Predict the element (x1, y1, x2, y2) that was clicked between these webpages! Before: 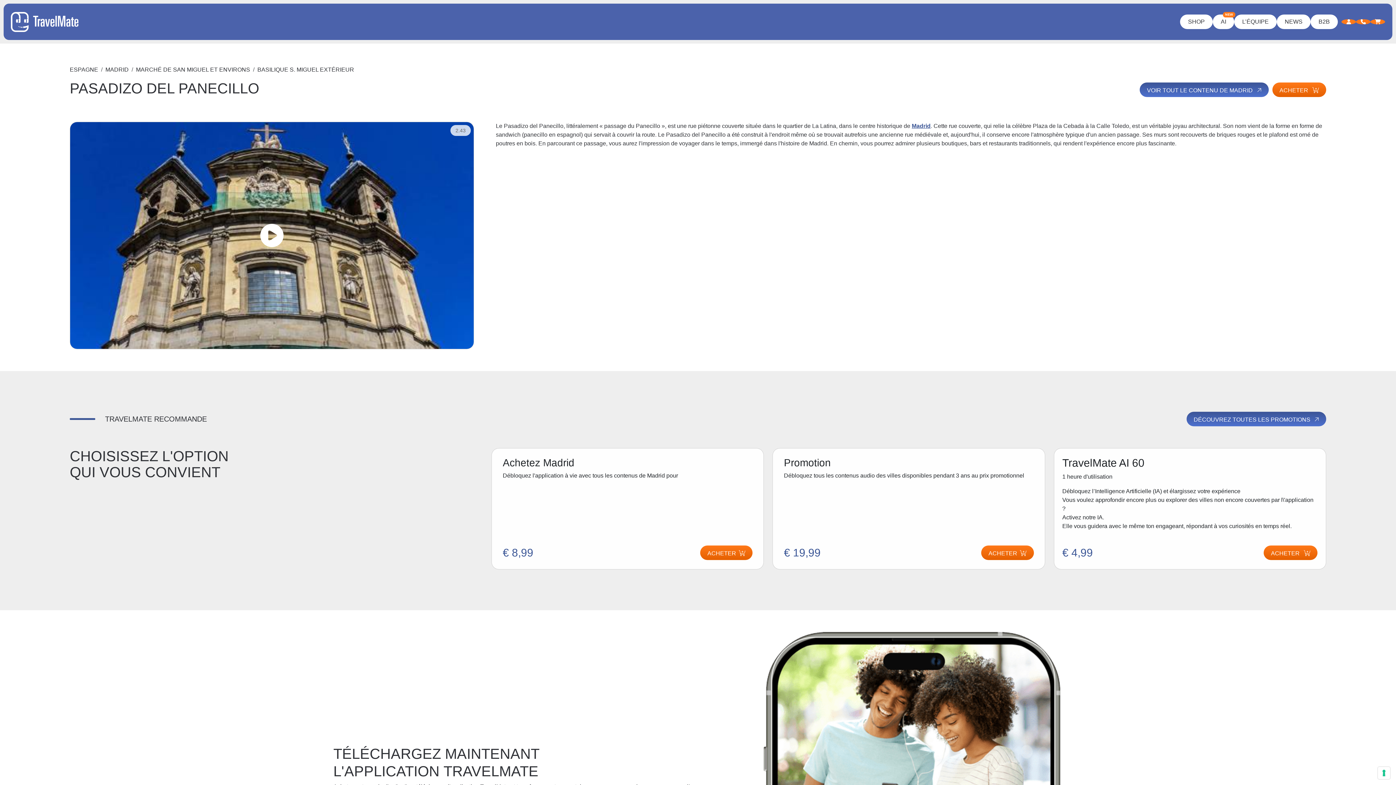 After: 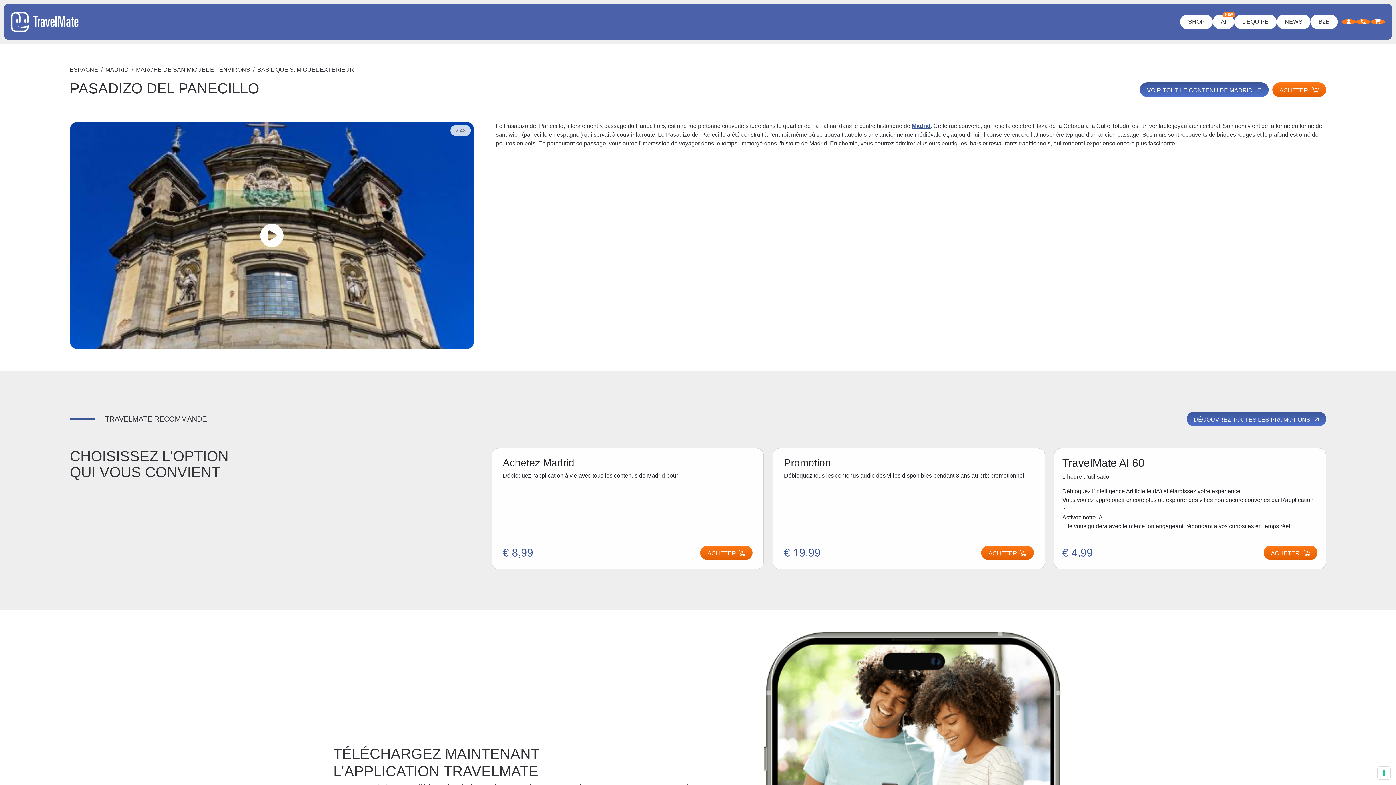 Action: bbox: (70, 122, 473, 349)